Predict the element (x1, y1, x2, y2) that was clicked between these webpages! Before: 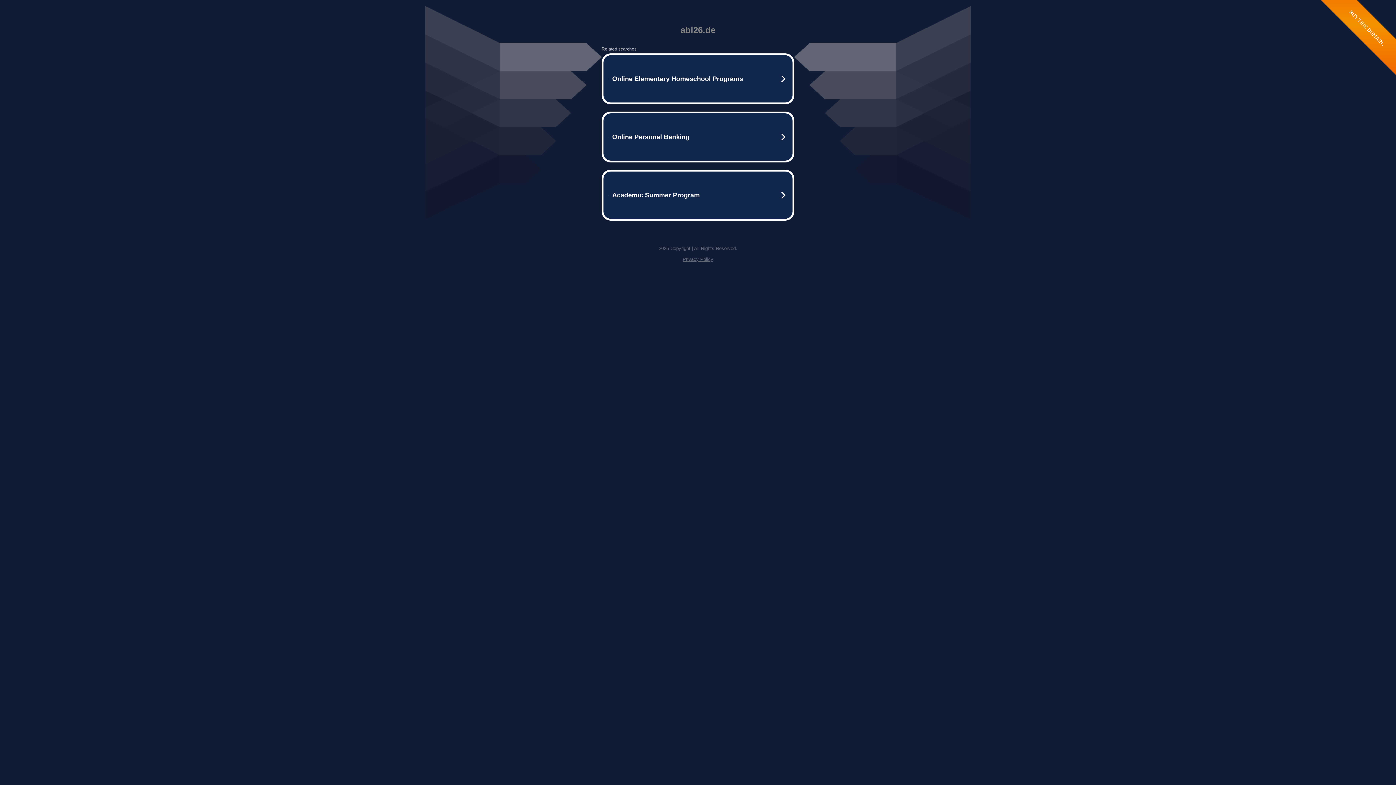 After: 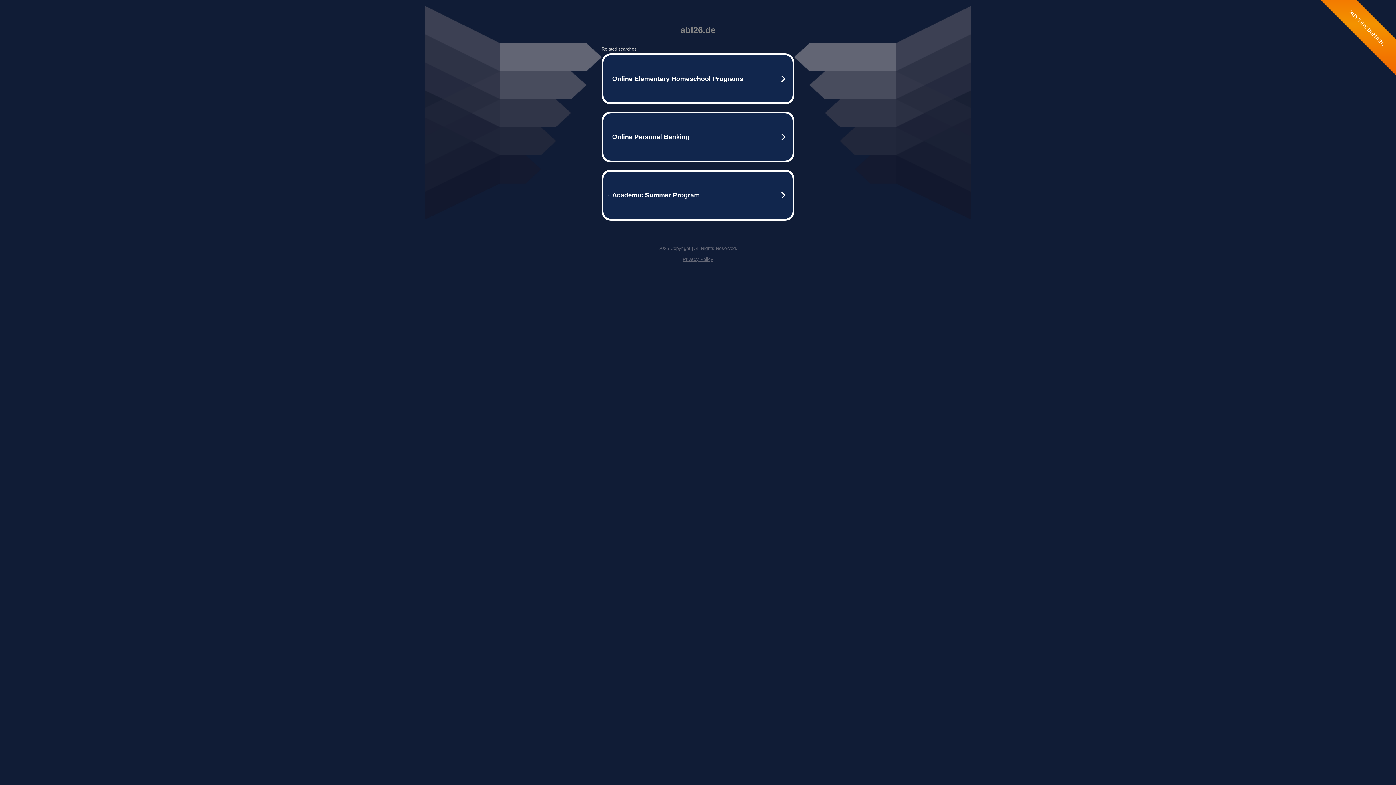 Action: label: Privacy Policy bbox: (682, 256, 713, 262)